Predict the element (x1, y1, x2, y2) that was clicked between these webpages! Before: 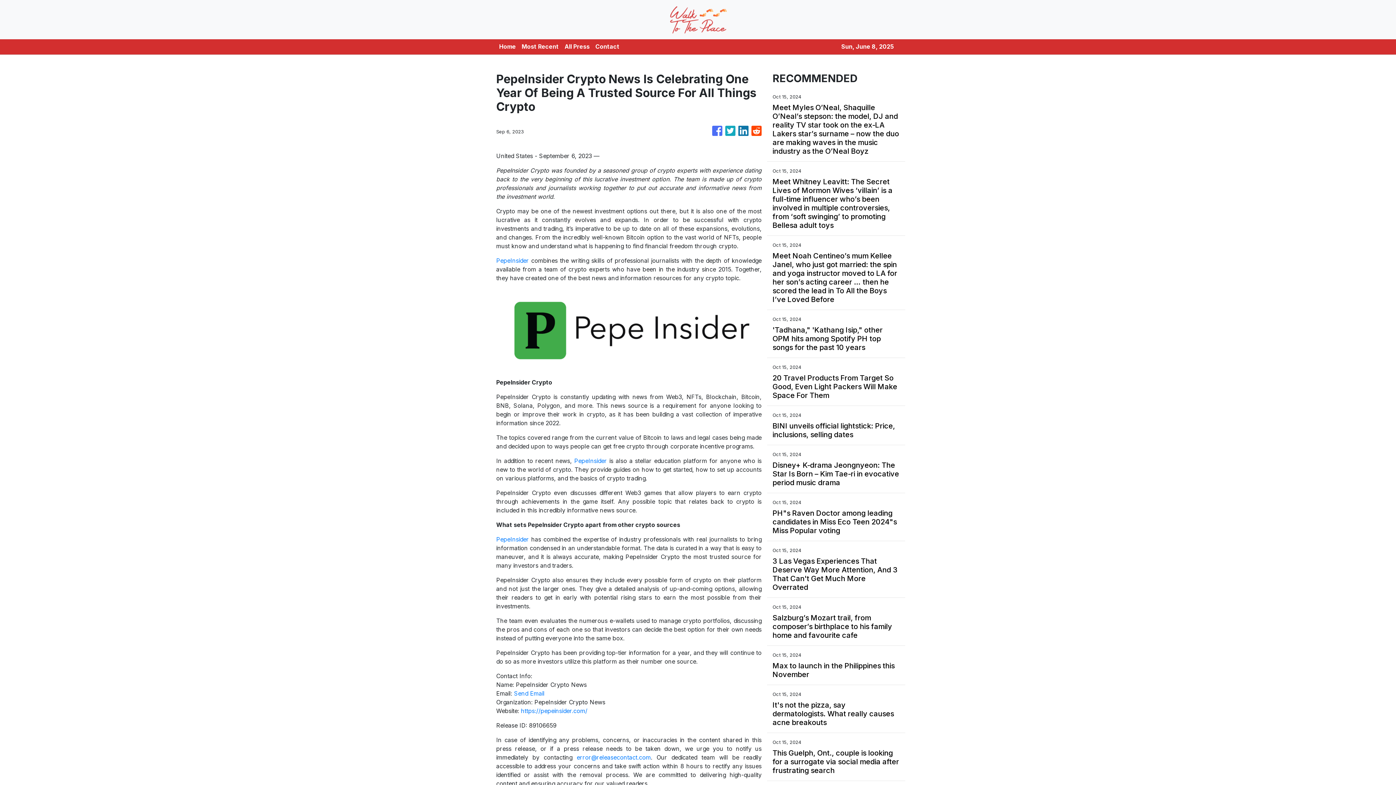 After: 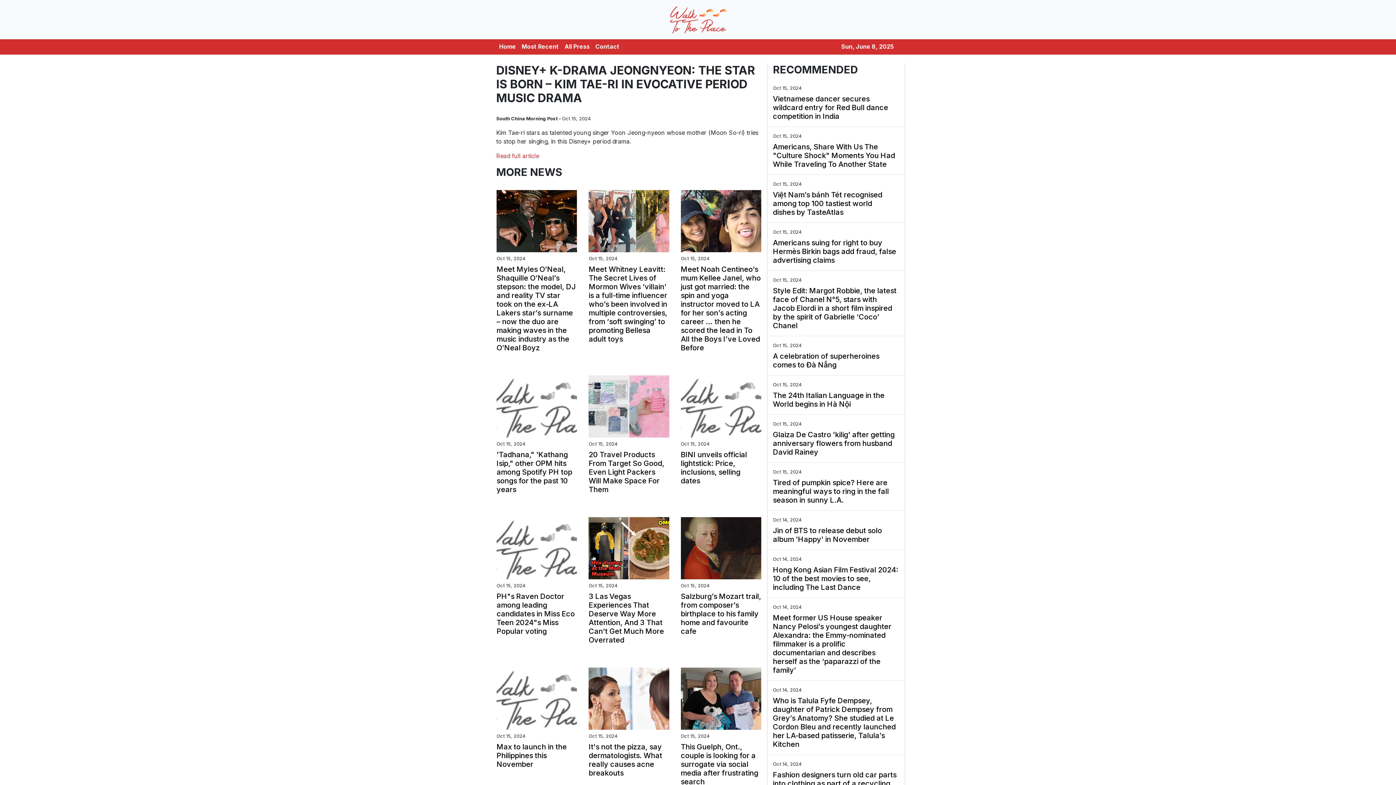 Action: label: Disney+ K-drama Jeongnyeon: The Star Is Born – Kim Tae-ri in evocative period music drama bbox: (772, 461, 900, 487)